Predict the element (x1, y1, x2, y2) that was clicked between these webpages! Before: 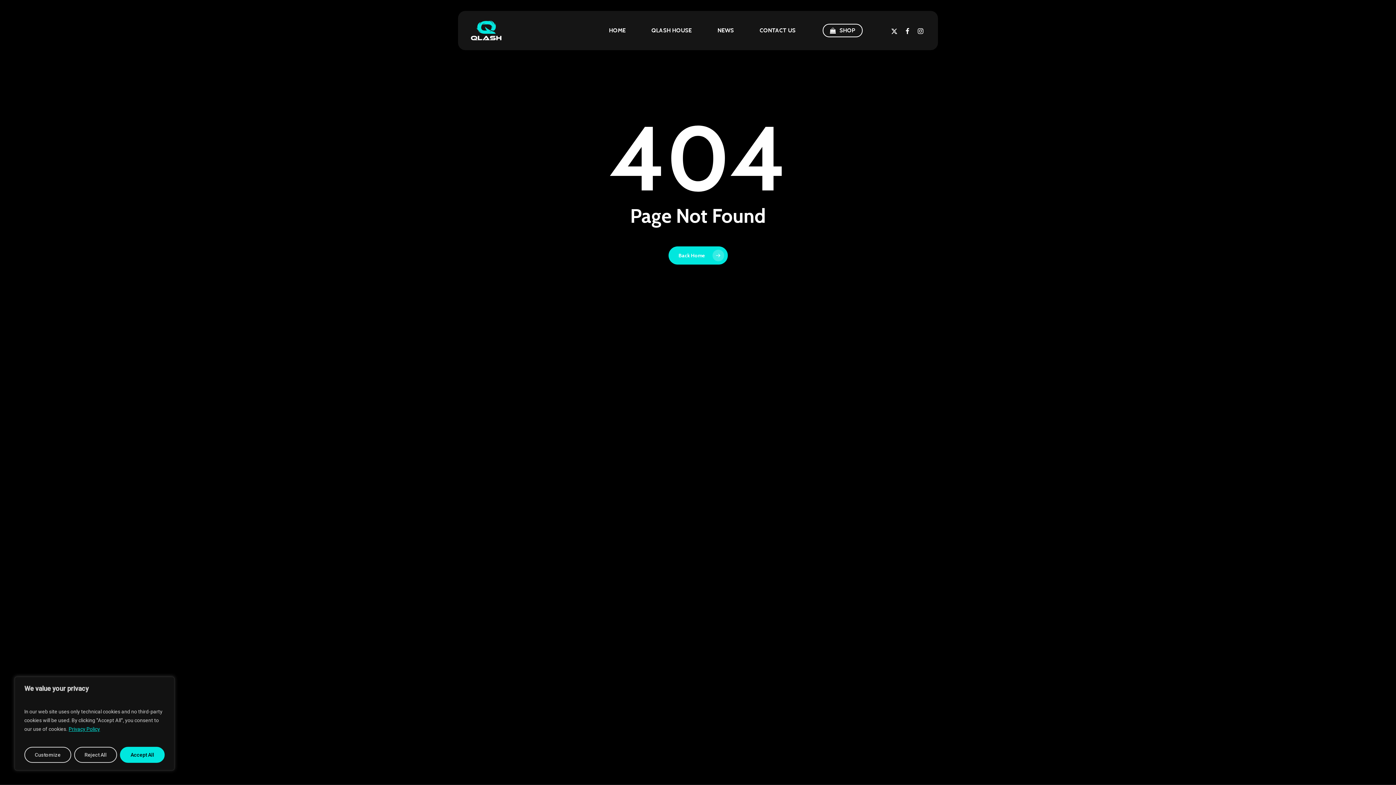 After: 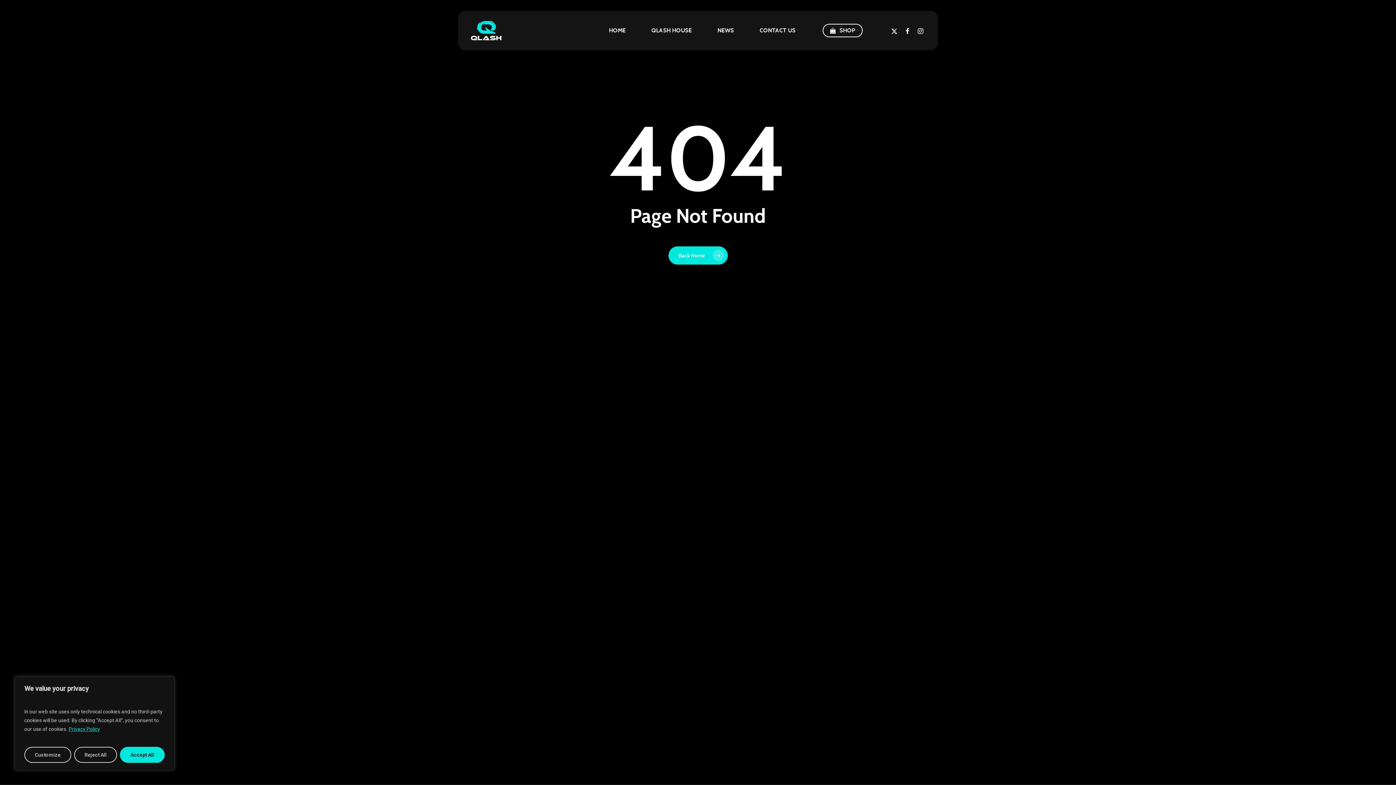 Action: bbox: (914, 26, 927, 34) label: instagram